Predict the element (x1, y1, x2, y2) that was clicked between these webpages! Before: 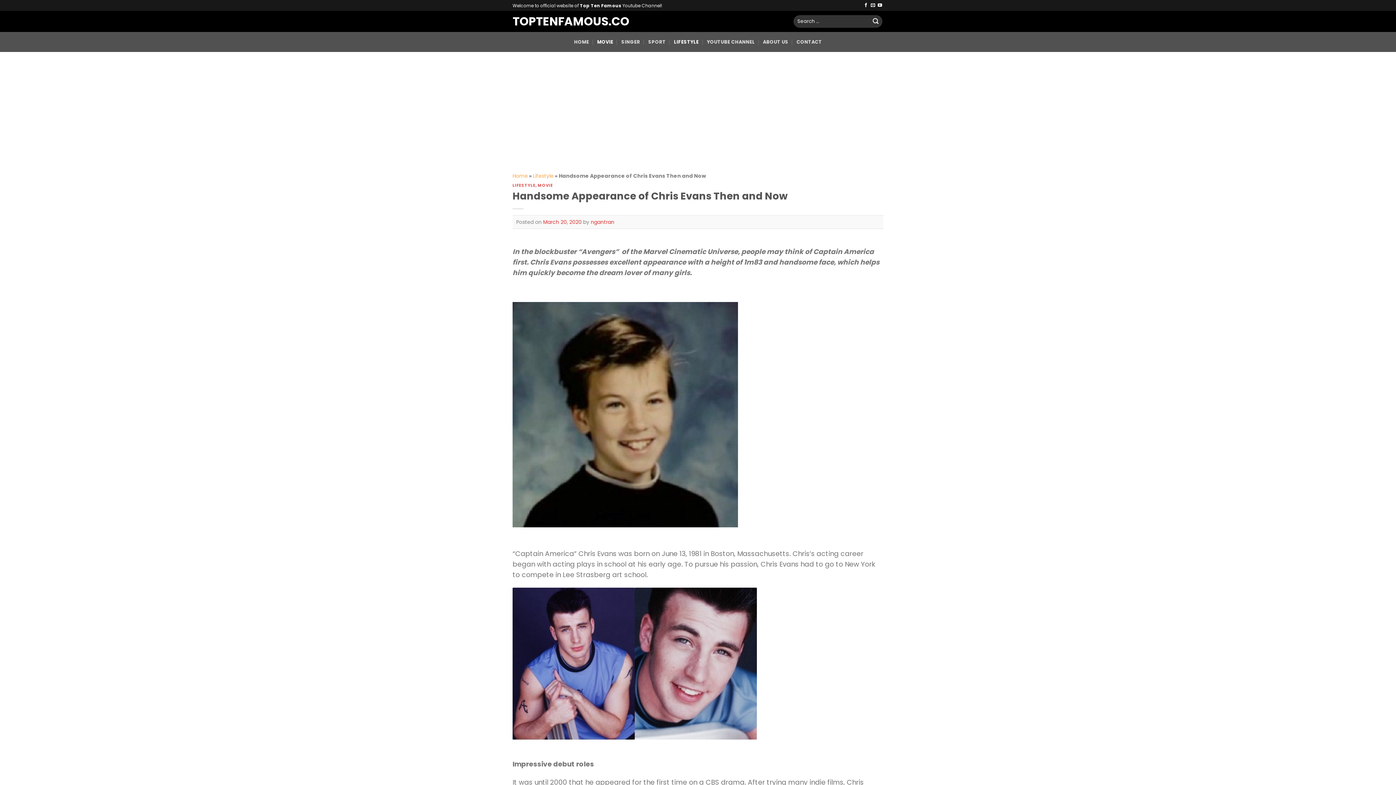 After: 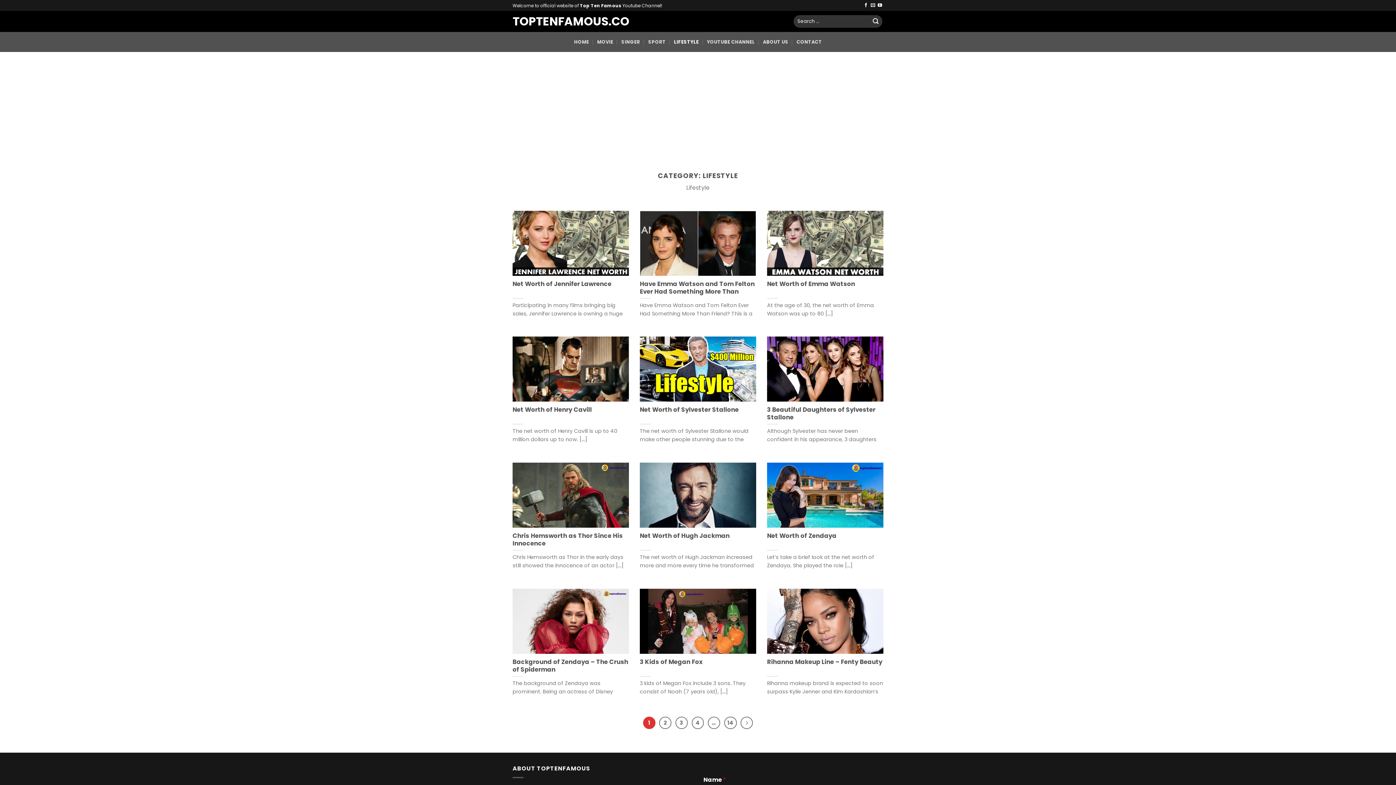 Action: label: Lifestyle bbox: (533, 172, 553, 179)